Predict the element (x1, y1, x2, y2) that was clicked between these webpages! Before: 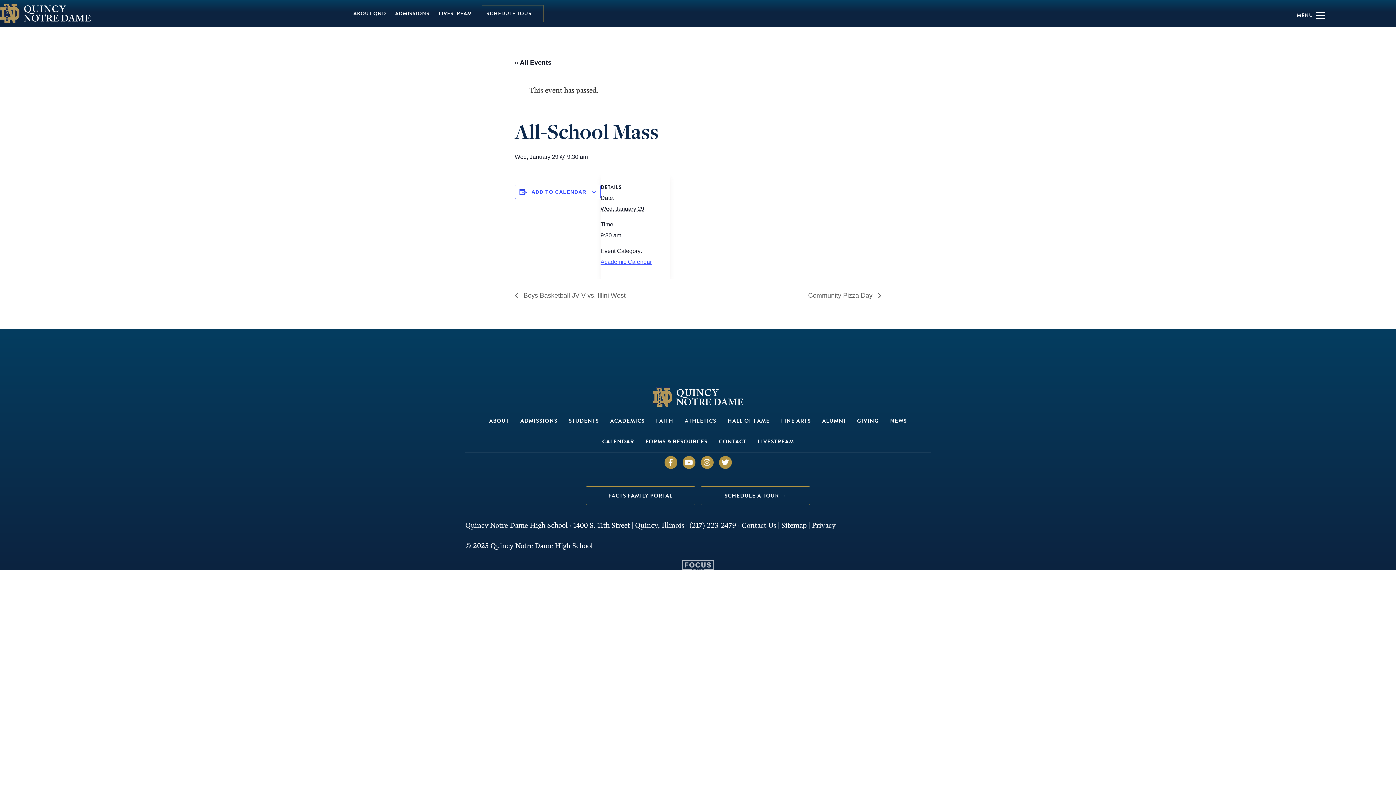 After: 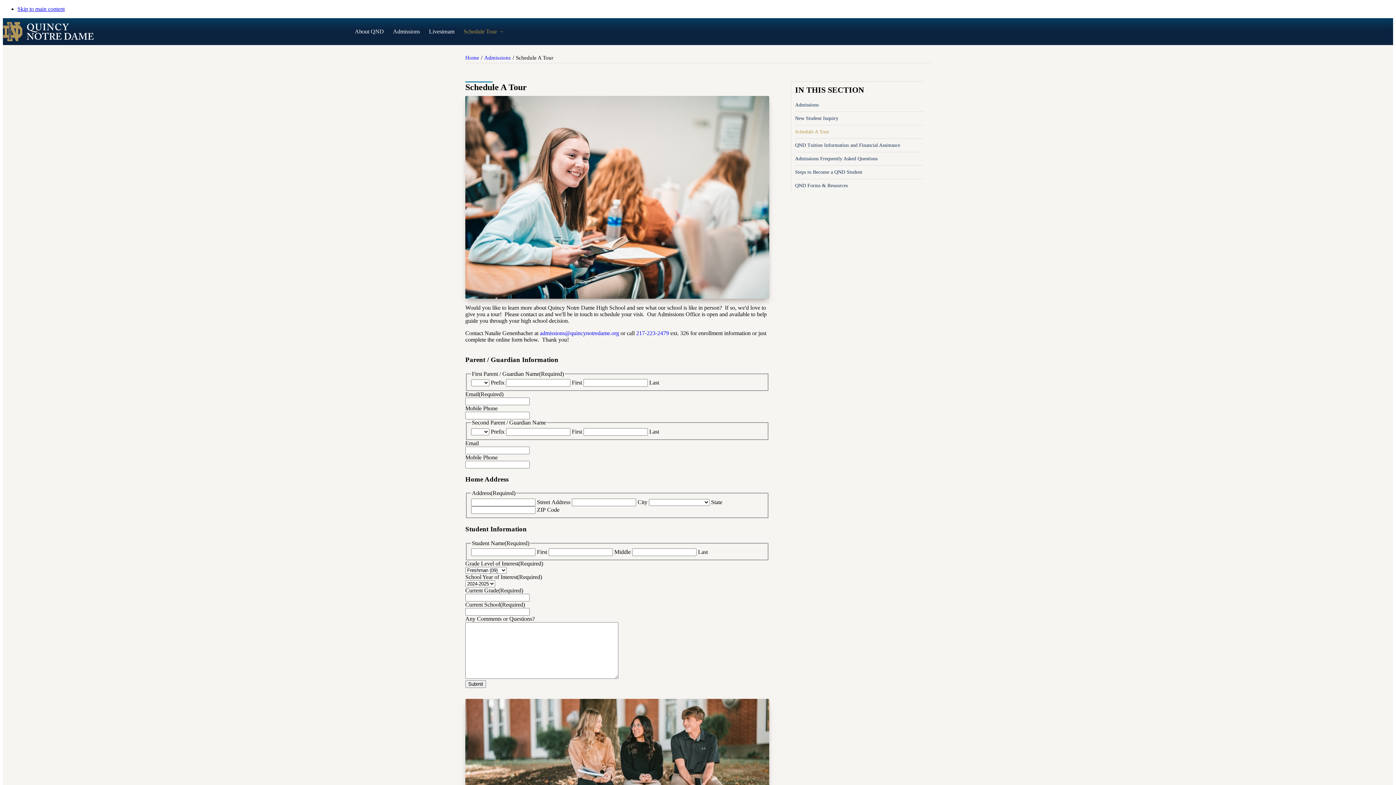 Action: label: SCHEDULE A TOUR → bbox: (701, 486, 810, 505)